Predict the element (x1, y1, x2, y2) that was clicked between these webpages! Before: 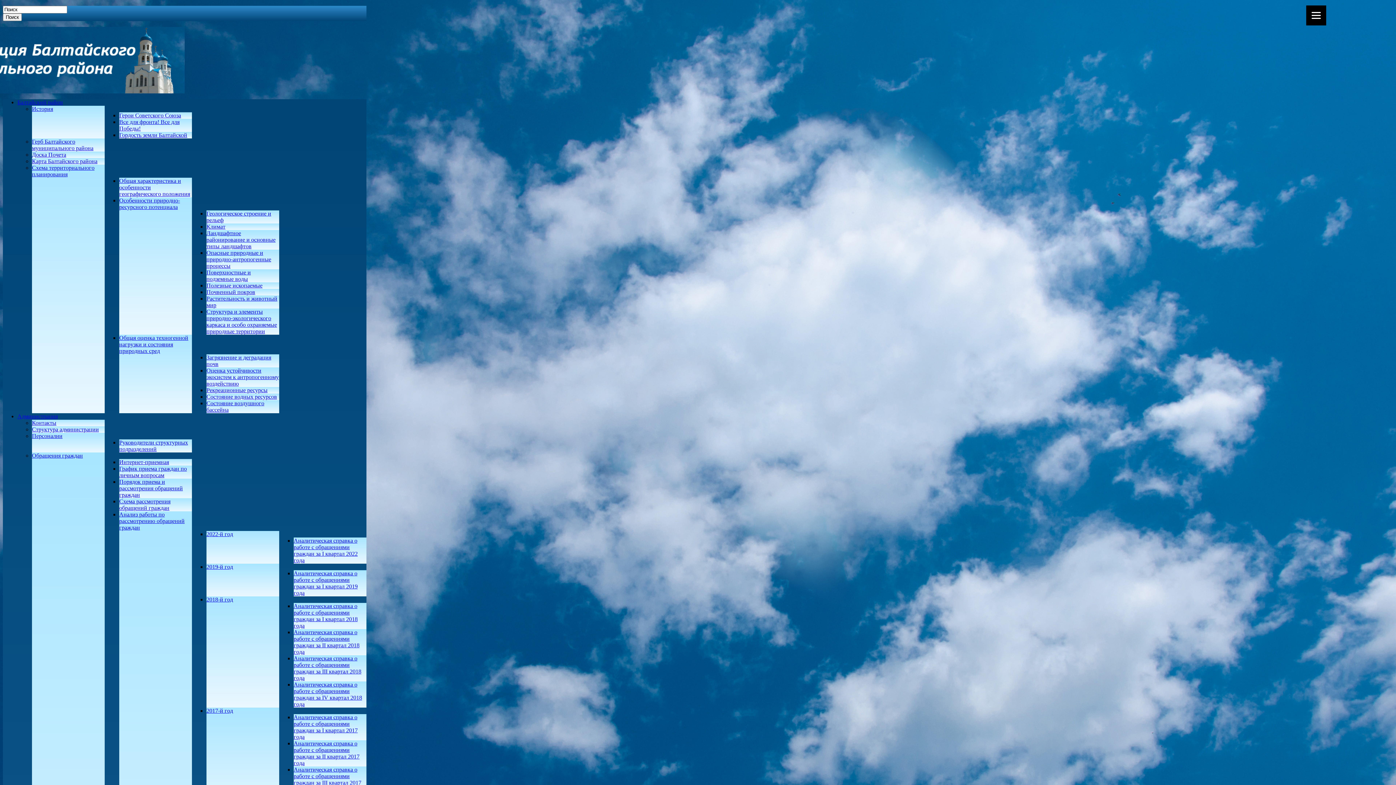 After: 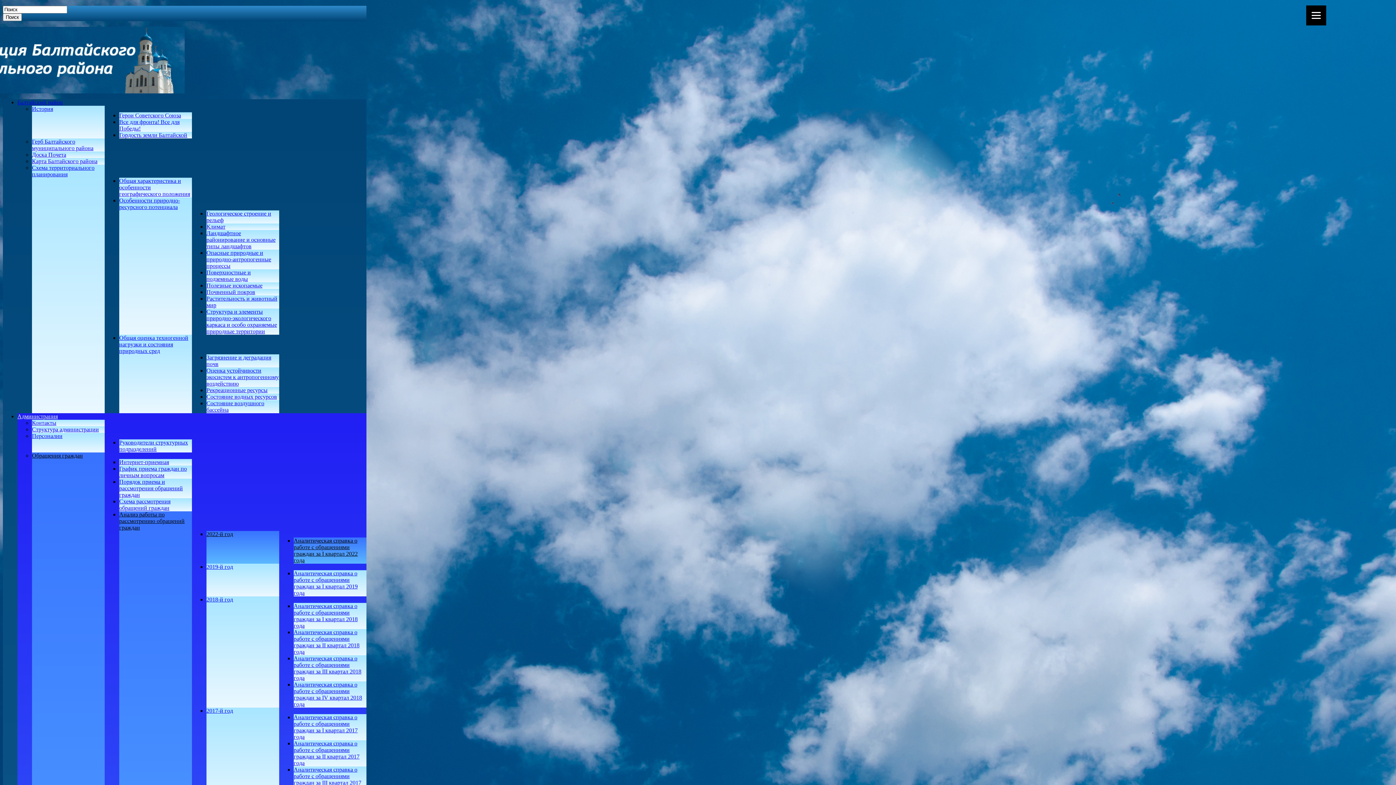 Action: bbox: (293, 537, 357, 563) label: Аналитическая справка о работе с обращениями граждан за I квартал 2022 года